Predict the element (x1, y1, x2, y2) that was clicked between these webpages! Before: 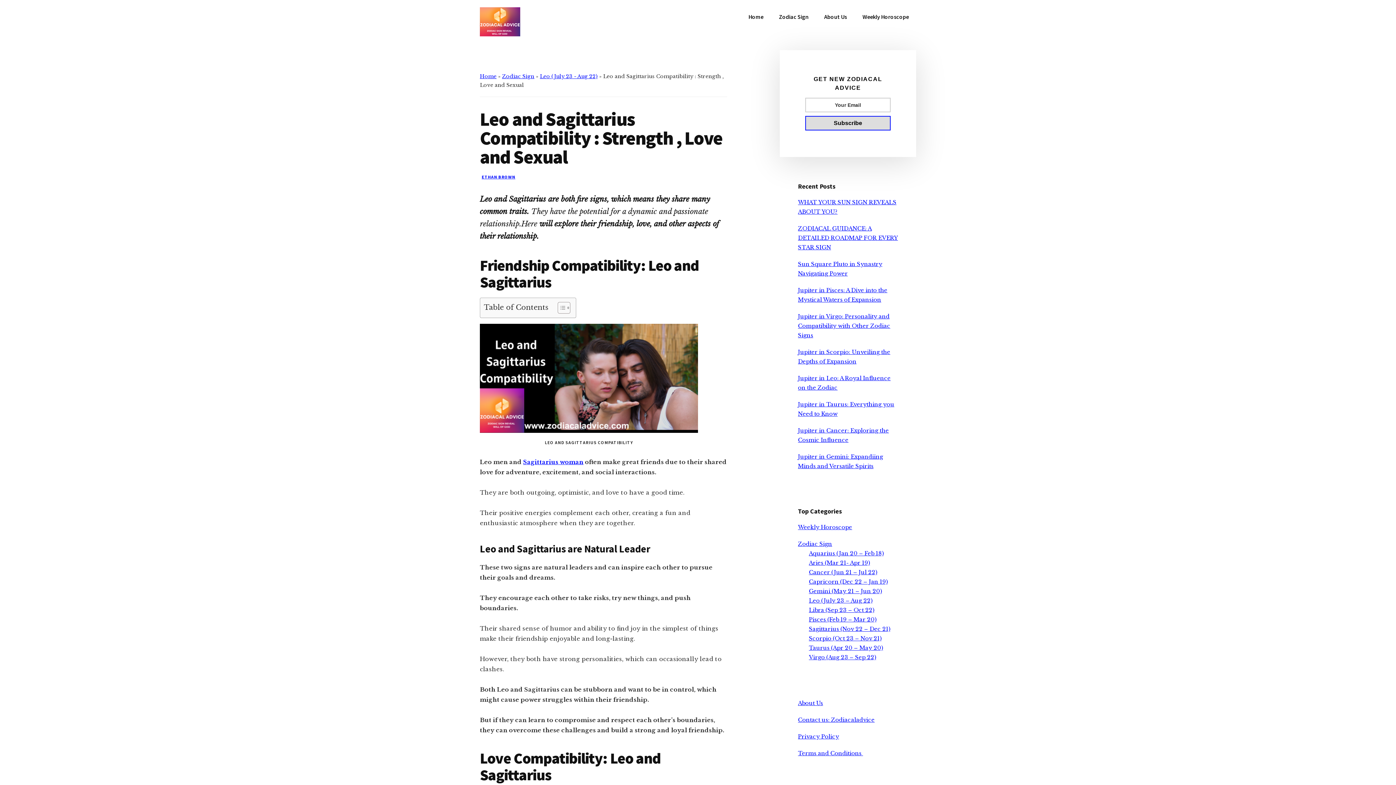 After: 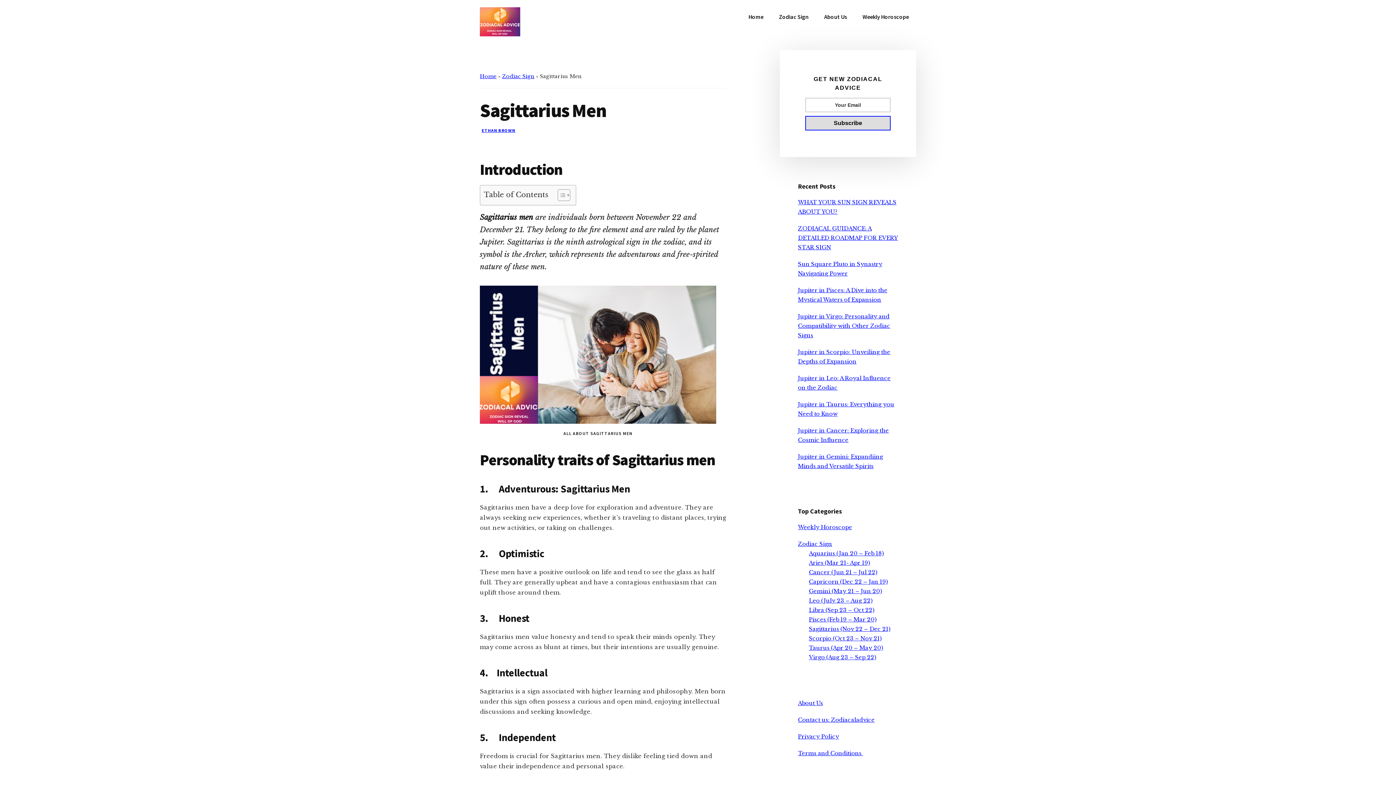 Action: bbox: (523, 458, 583, 465) label: Sagittarius woman